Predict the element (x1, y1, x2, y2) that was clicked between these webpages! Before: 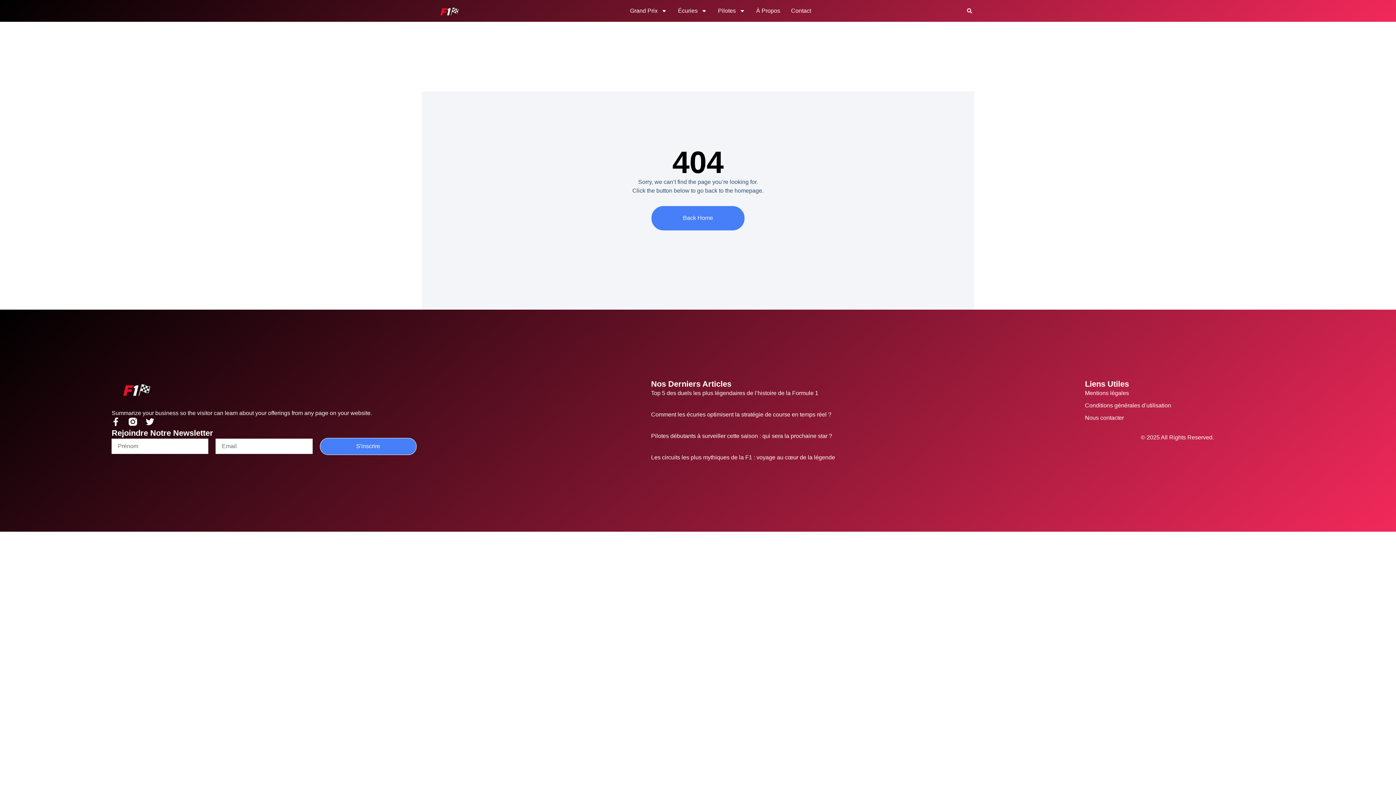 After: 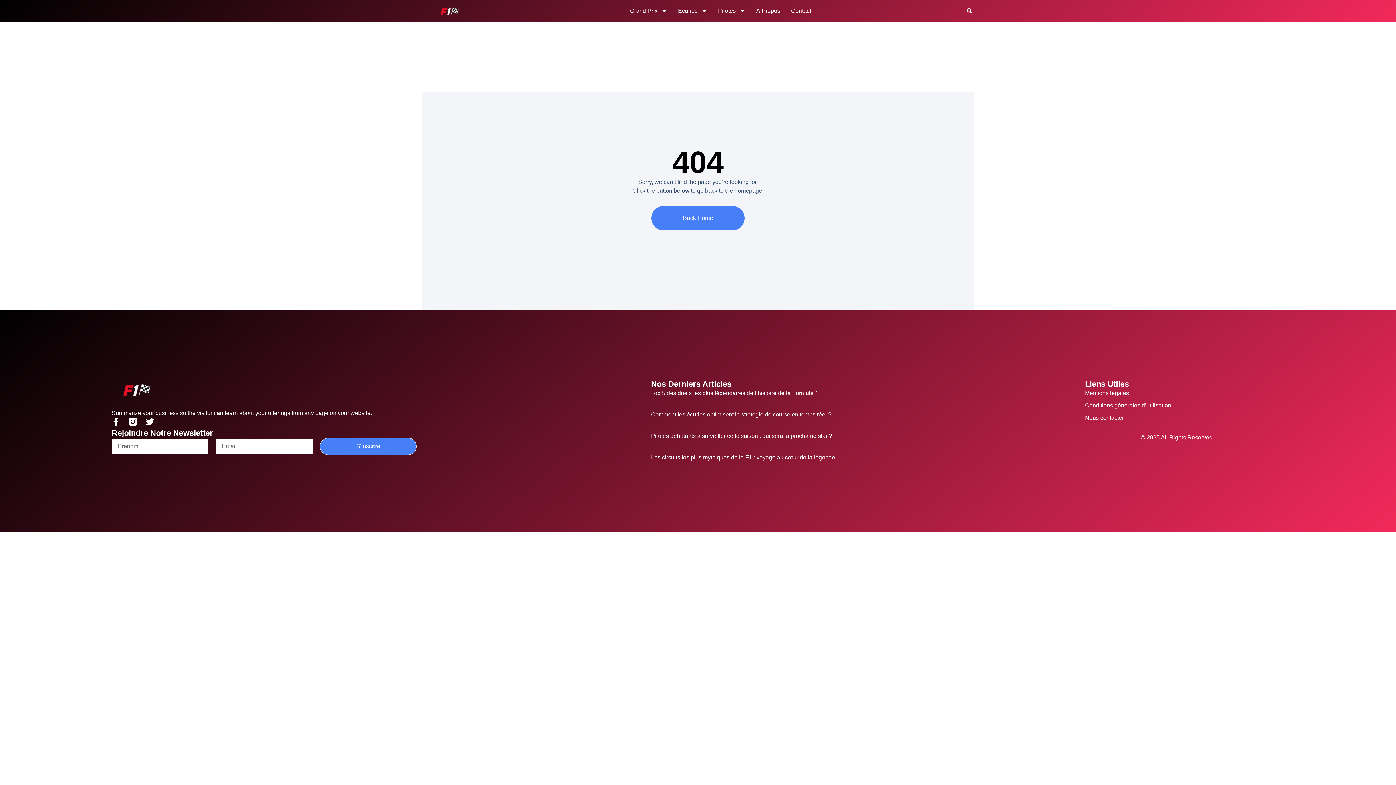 Action: label: Top 5 des duels les plus légendaires de l’histoire de la Formule 1 bbox: (651, 390, 818, 396)